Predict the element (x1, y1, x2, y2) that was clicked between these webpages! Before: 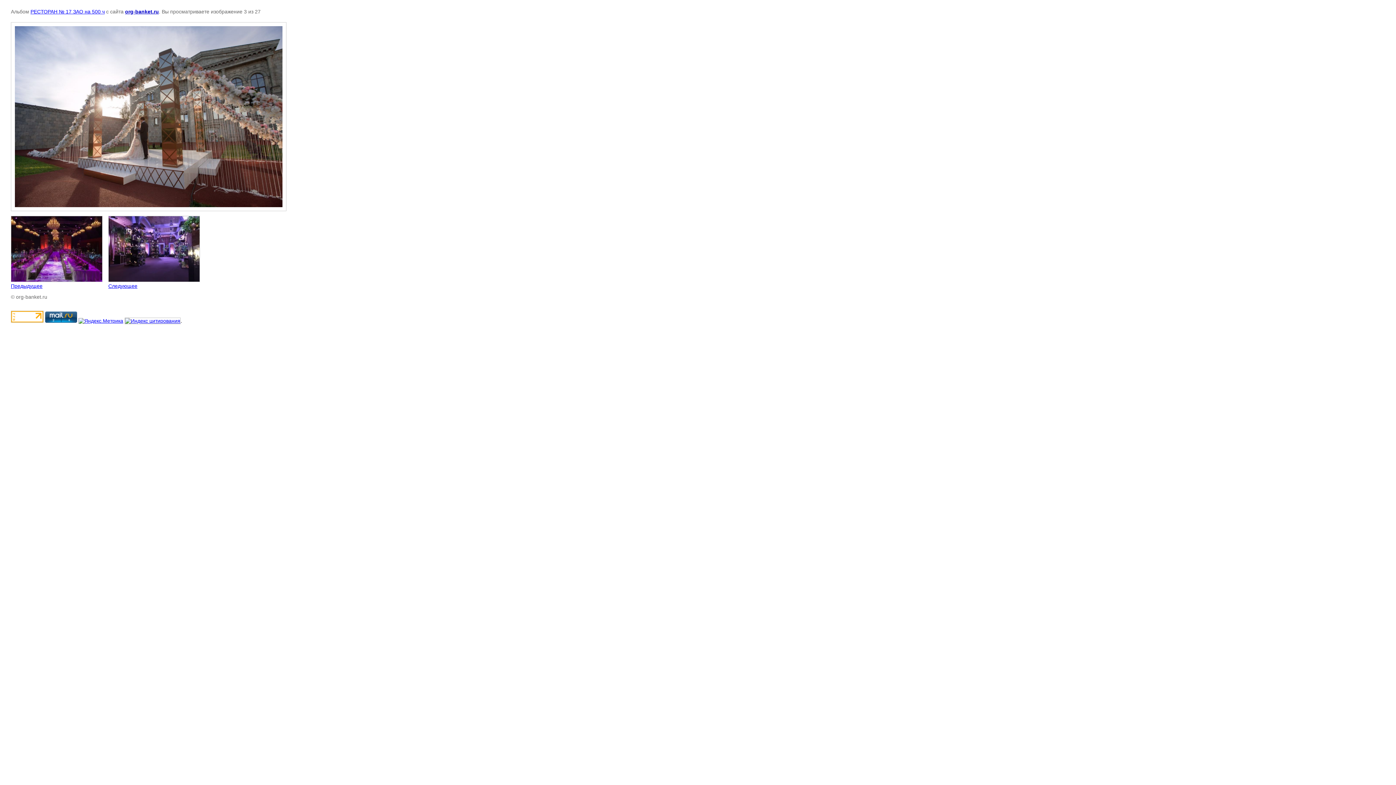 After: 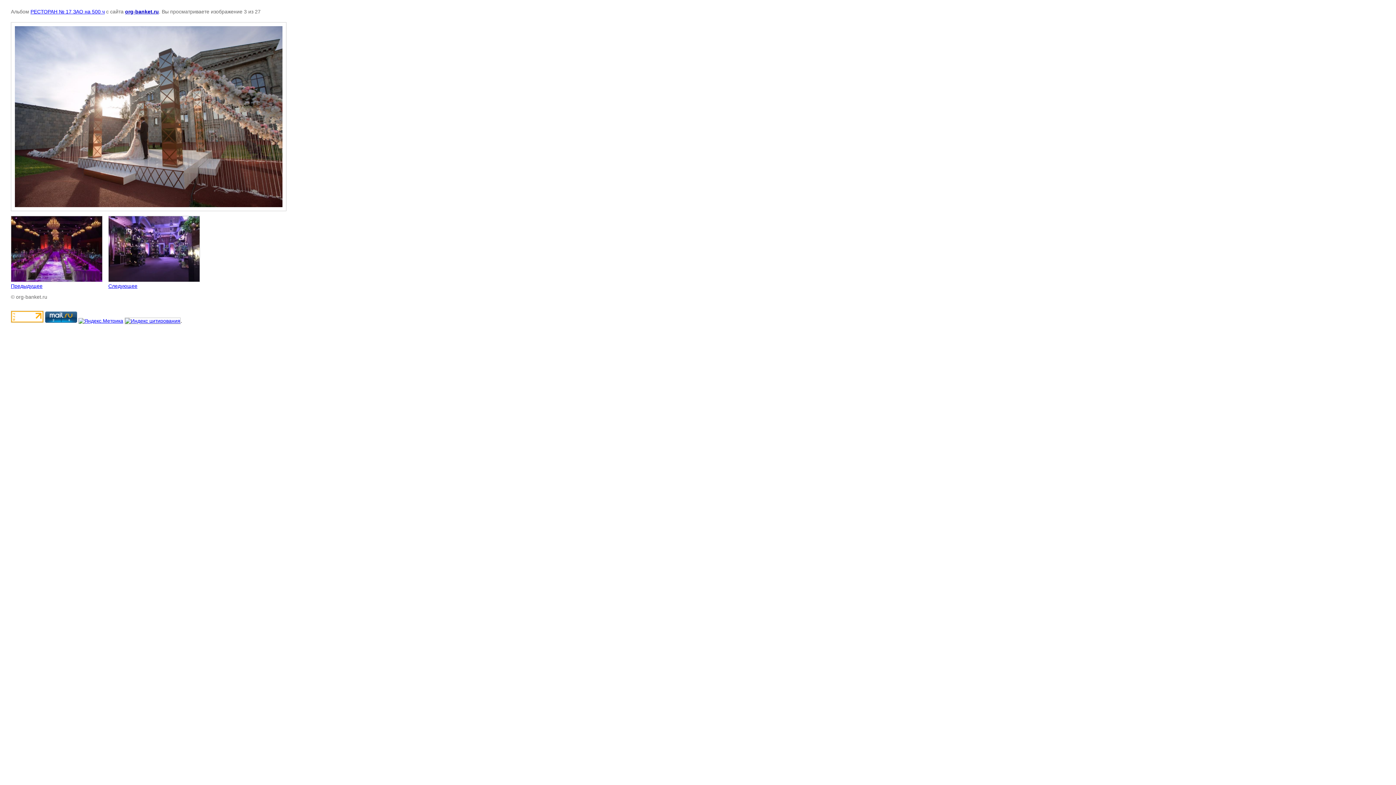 Action: bbox: (78, 318, 123, 324)